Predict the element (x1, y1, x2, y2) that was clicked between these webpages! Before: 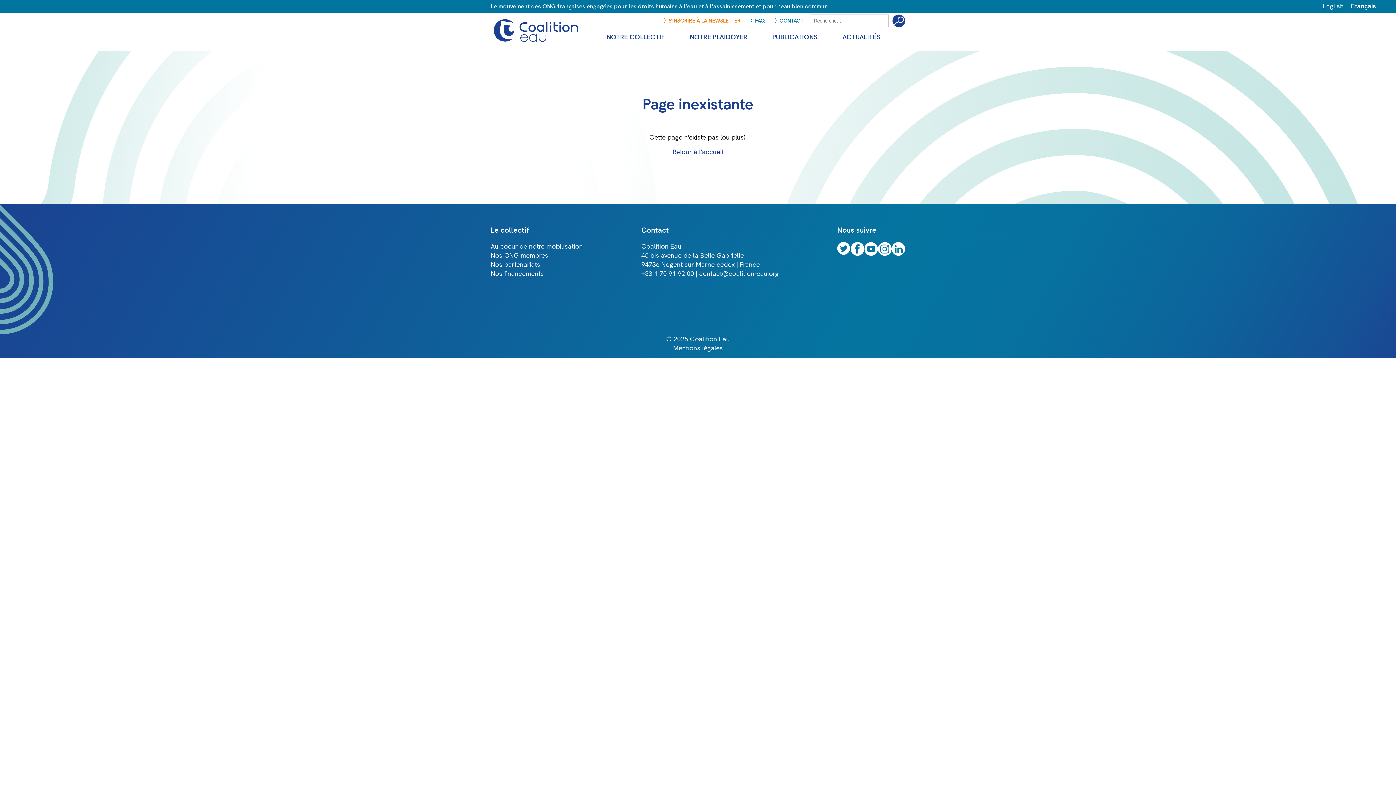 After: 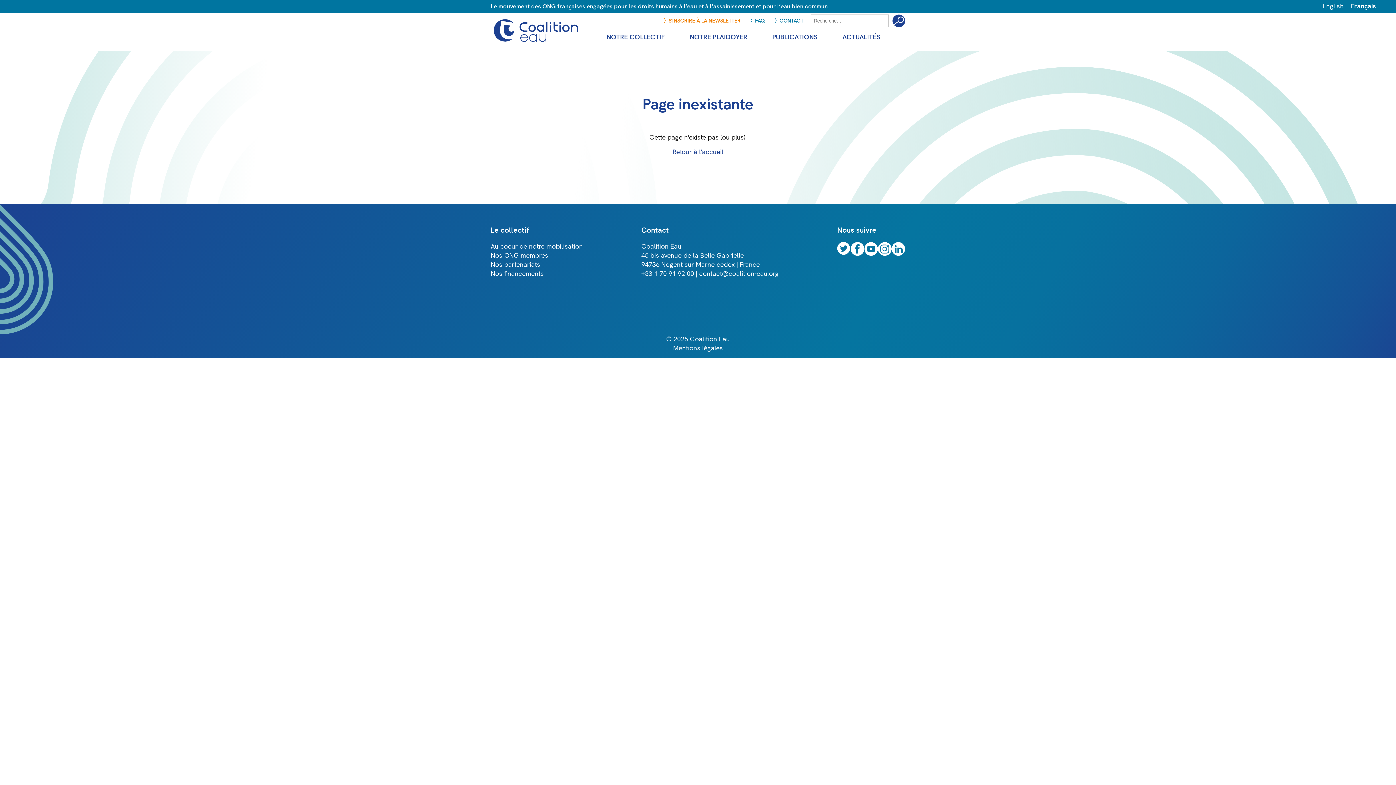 Action: label: Français bbox: (1351, 2, 1376, 10)